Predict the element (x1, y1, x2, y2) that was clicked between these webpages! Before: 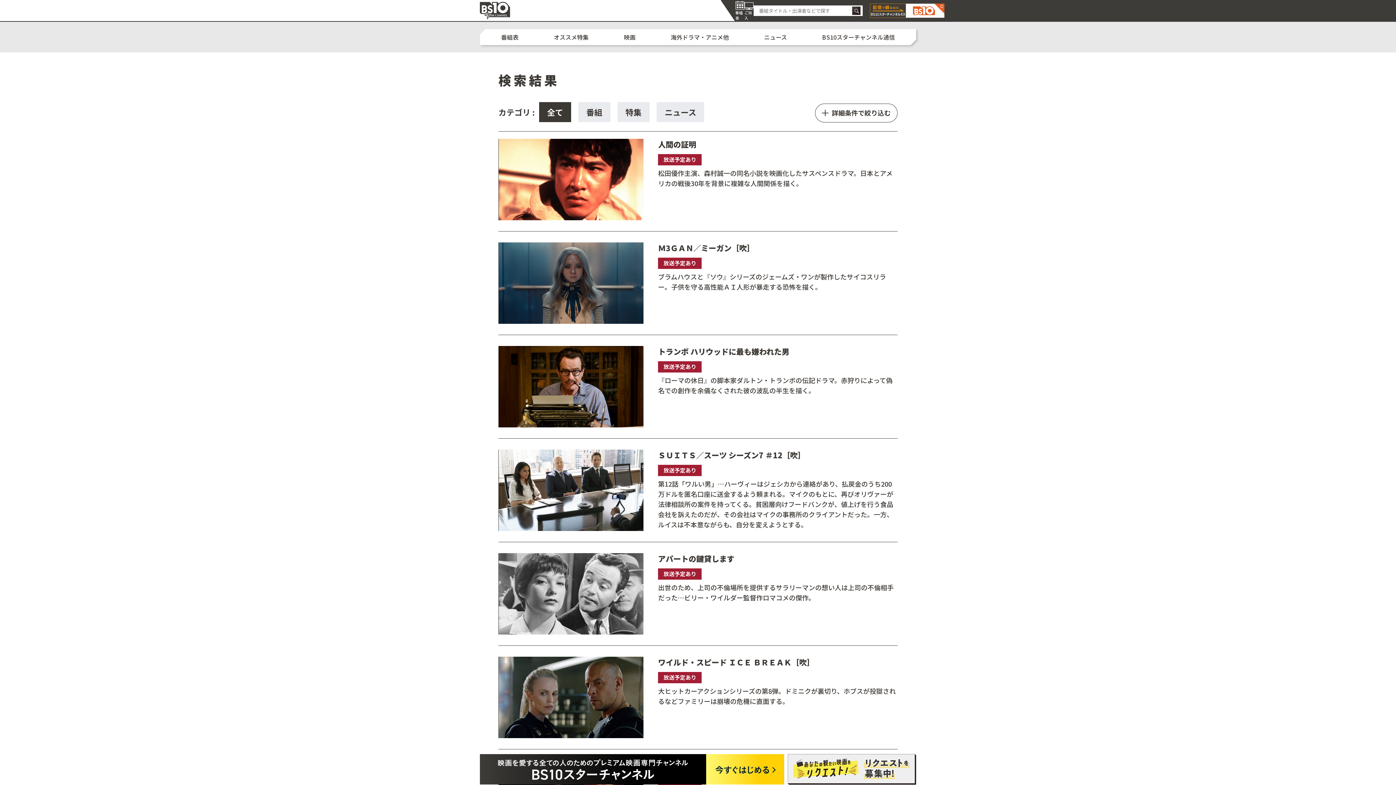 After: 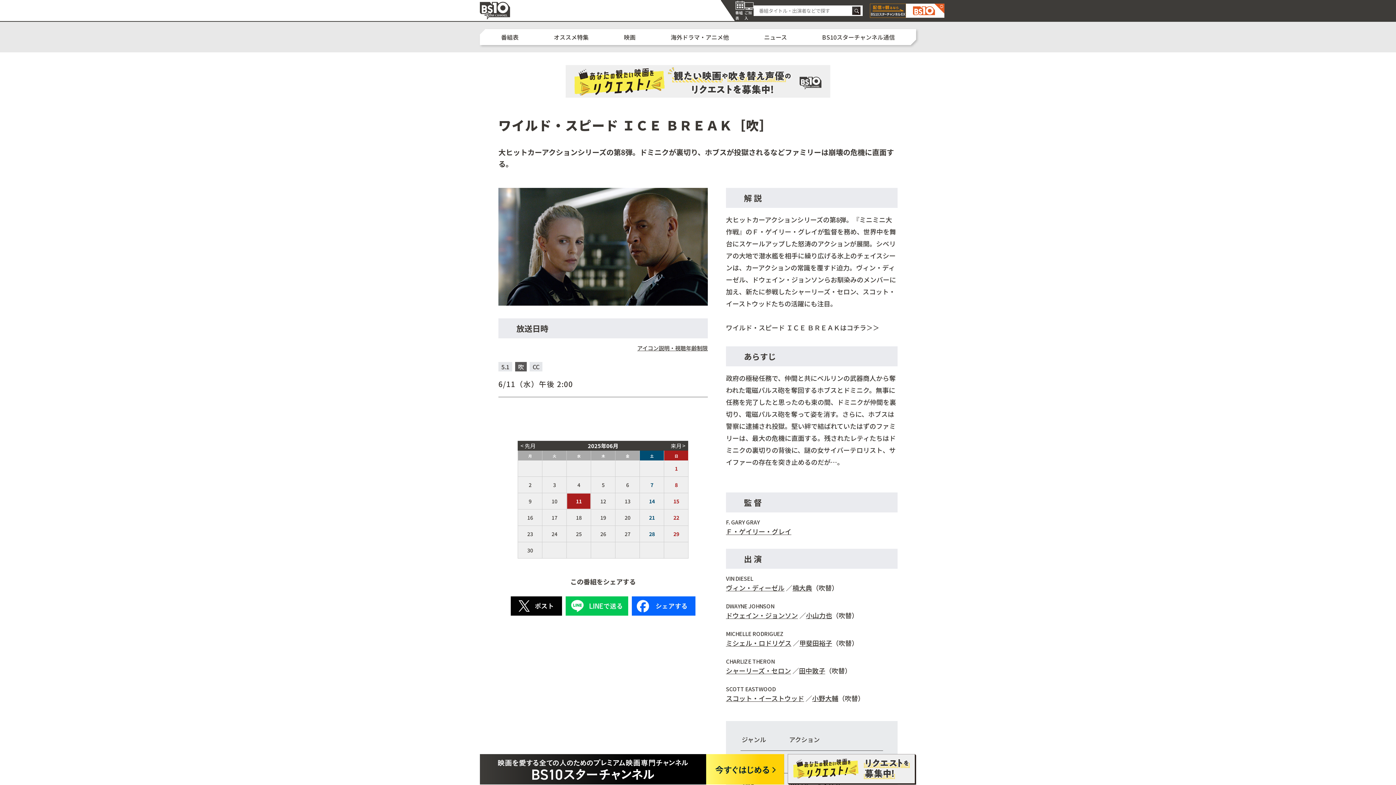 Action: label: ワイルド・スピード ＩＣＥ ＢＲＥＡＫ［吹］

放送予定あり

大ヒットカーアクションシリーズの第8弾。ドミニクが裏切り、ホブスが投獄されるなどファミリーは崩壊の危機に直面する。 bbox: (498, 657, 897, 738)